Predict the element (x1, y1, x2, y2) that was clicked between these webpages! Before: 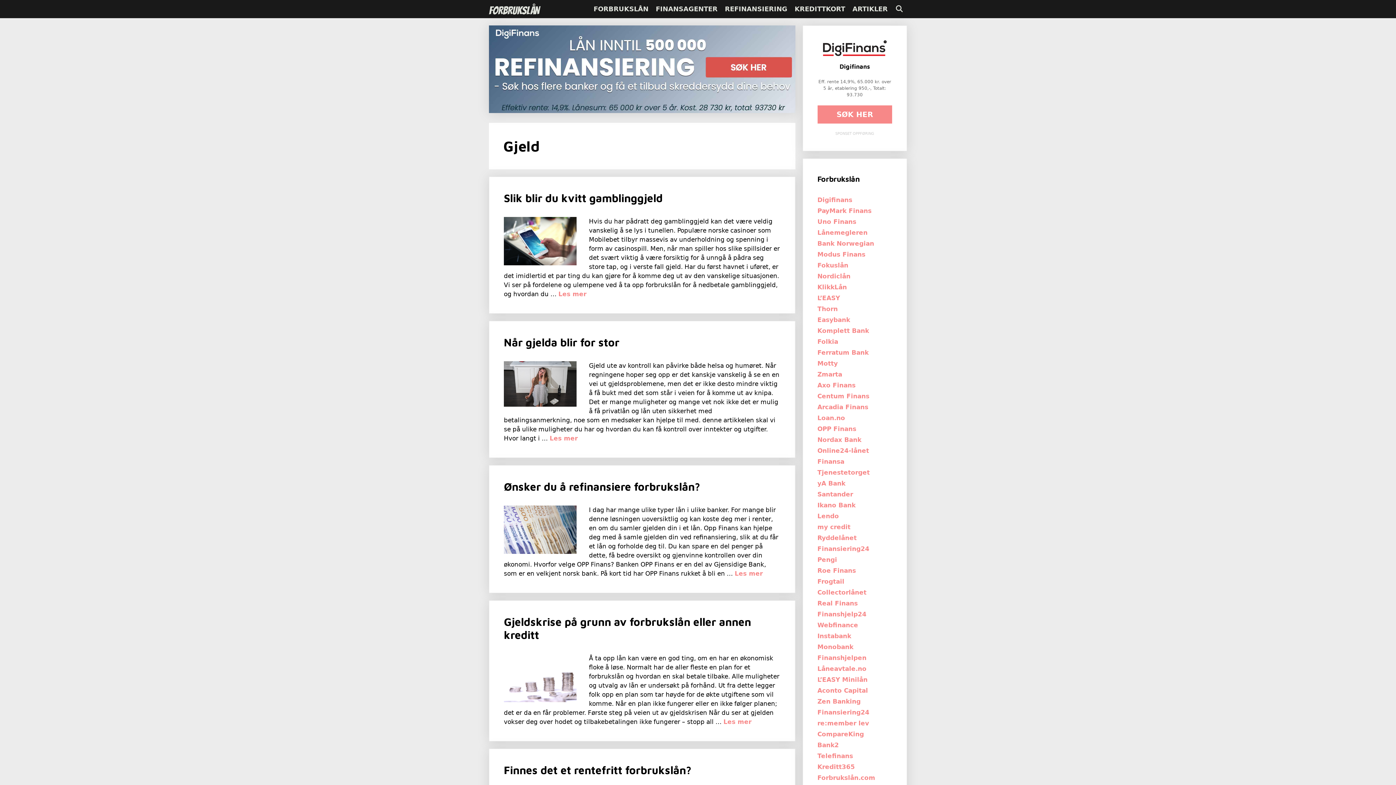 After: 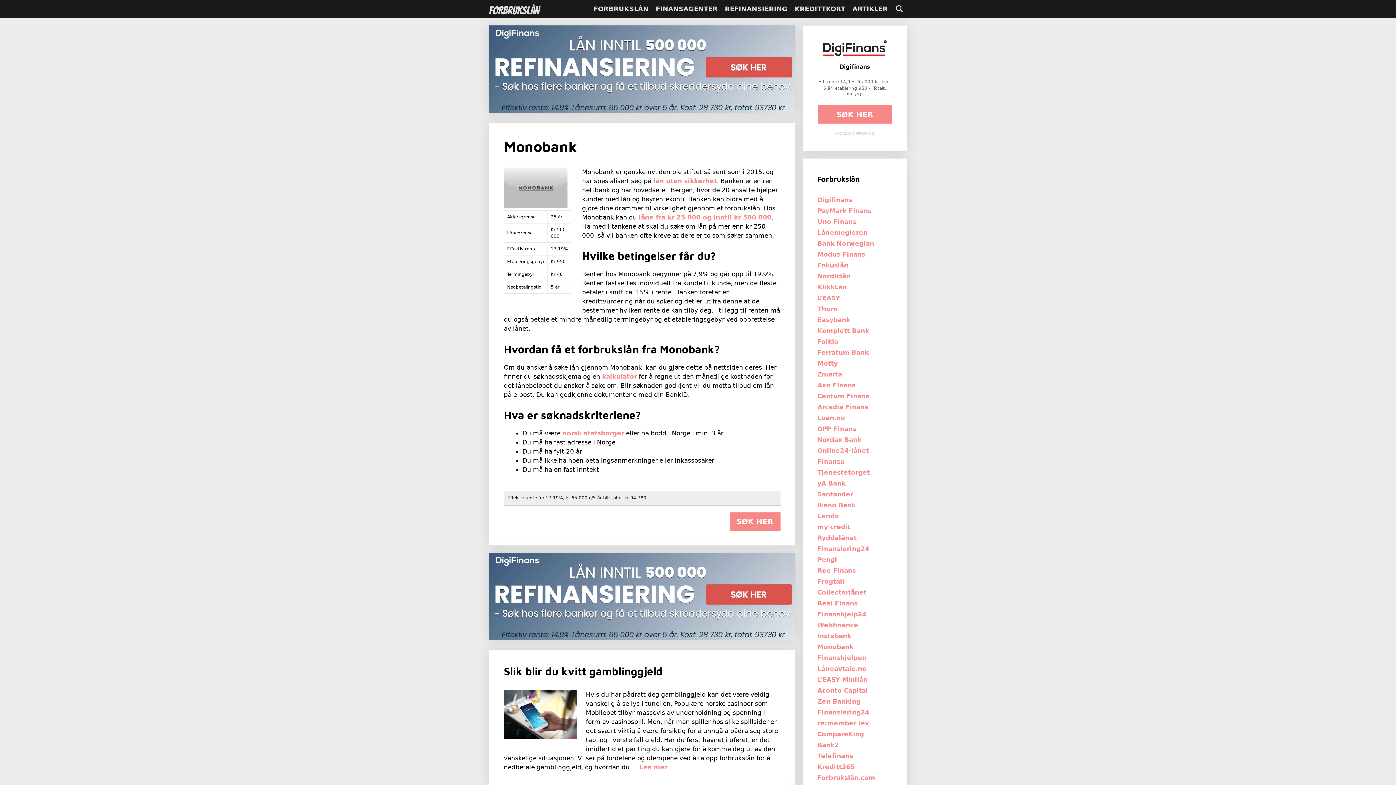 Action: bbox: (817, 643, 853, 651) label: Monobank